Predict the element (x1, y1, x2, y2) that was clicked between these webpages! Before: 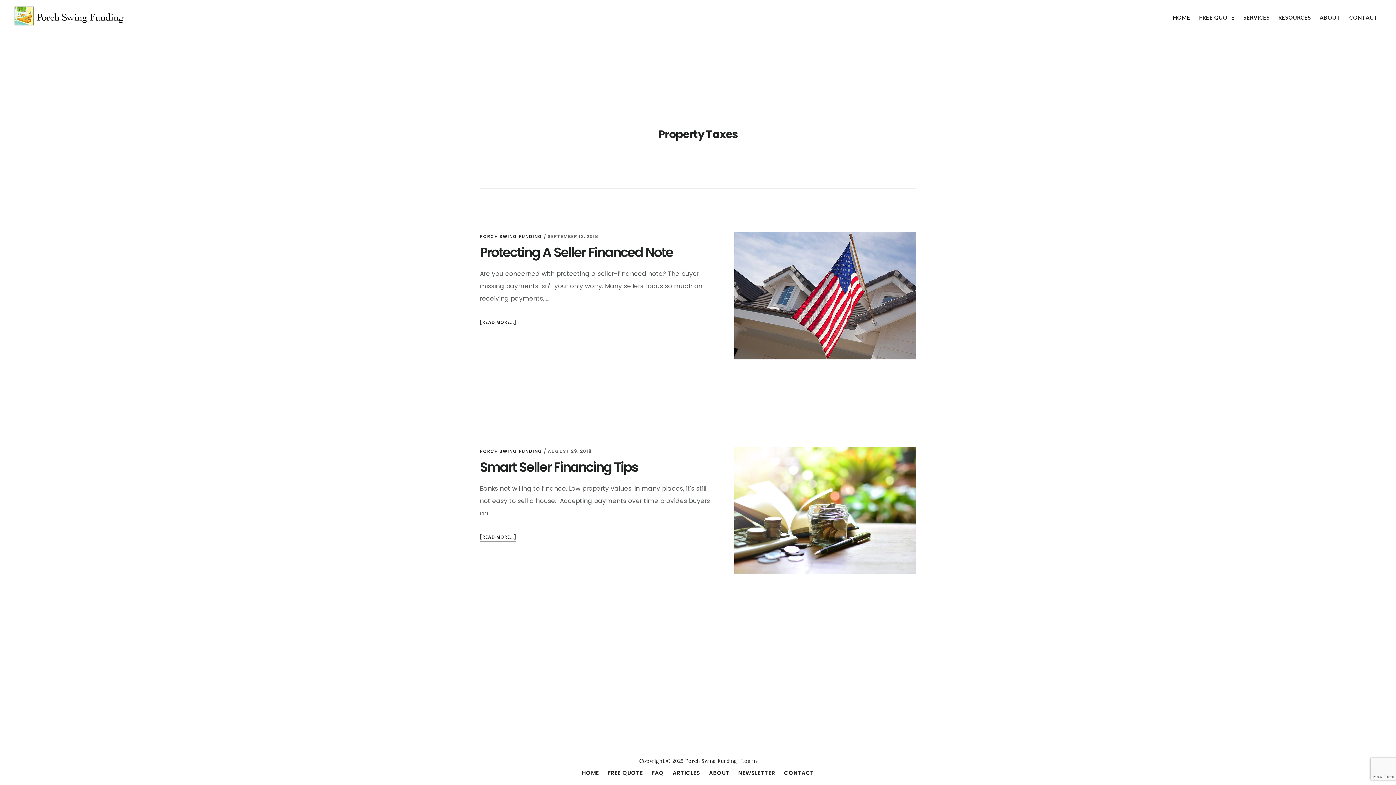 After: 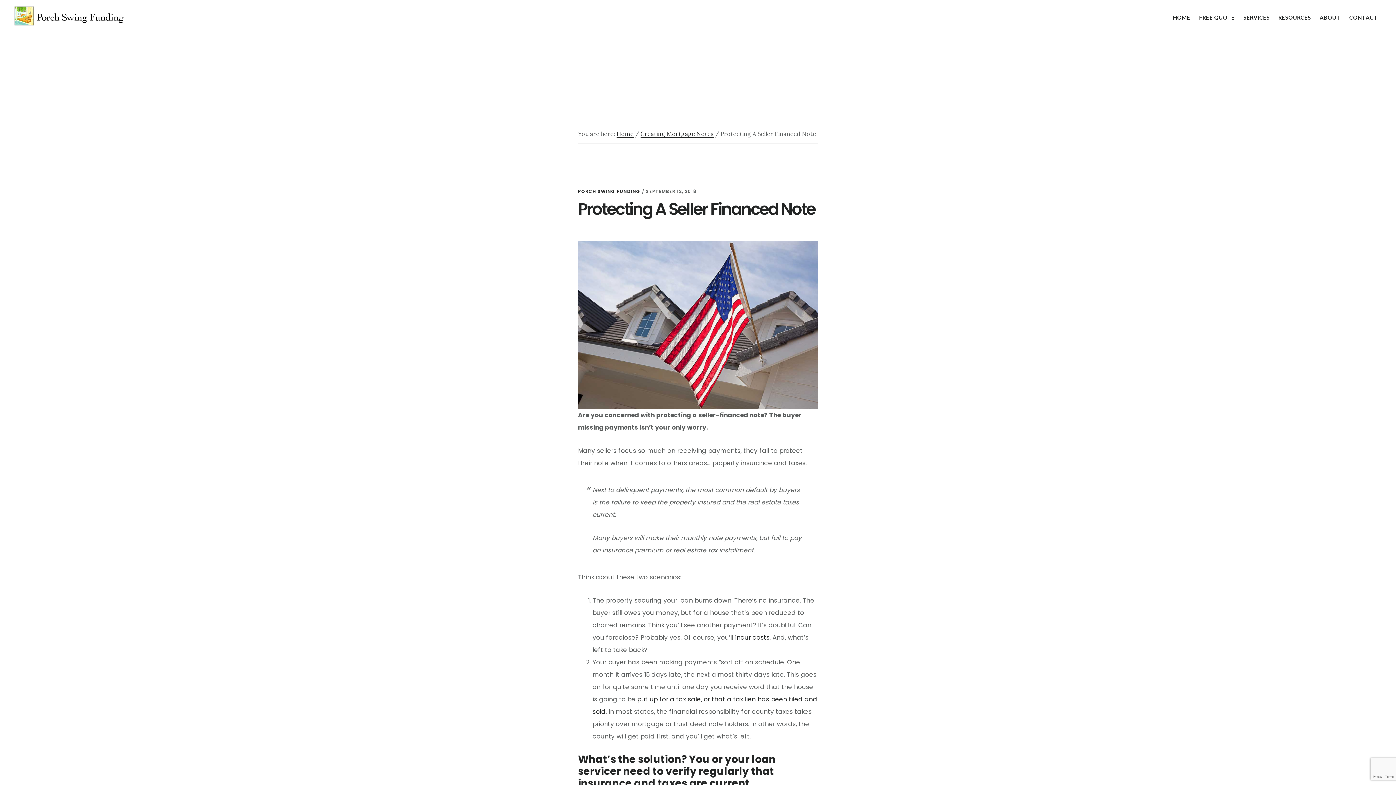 Action: bbox: (480, 318, 516, 327) label: [READ MORE...]
ABOUT PROTECTING A SELLER FINANCED NOTE